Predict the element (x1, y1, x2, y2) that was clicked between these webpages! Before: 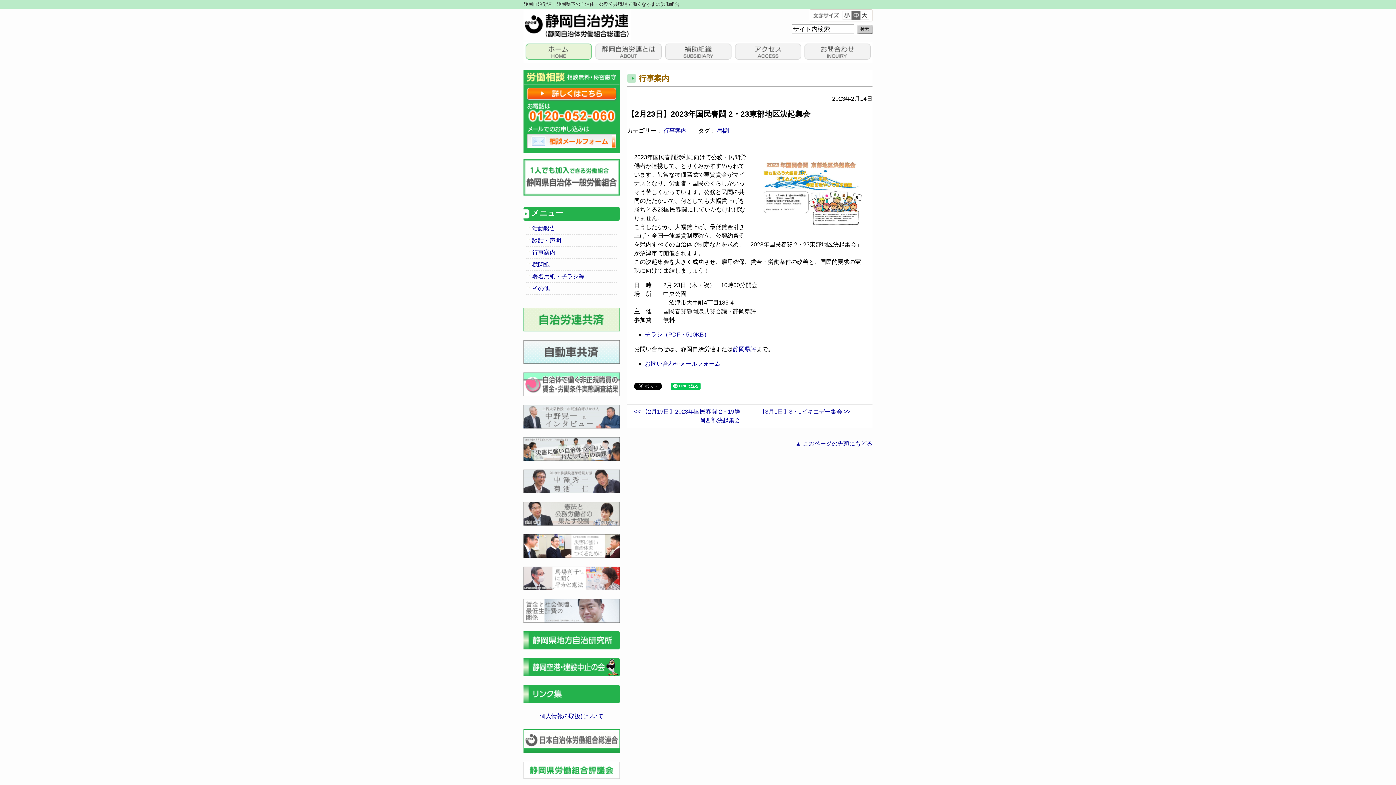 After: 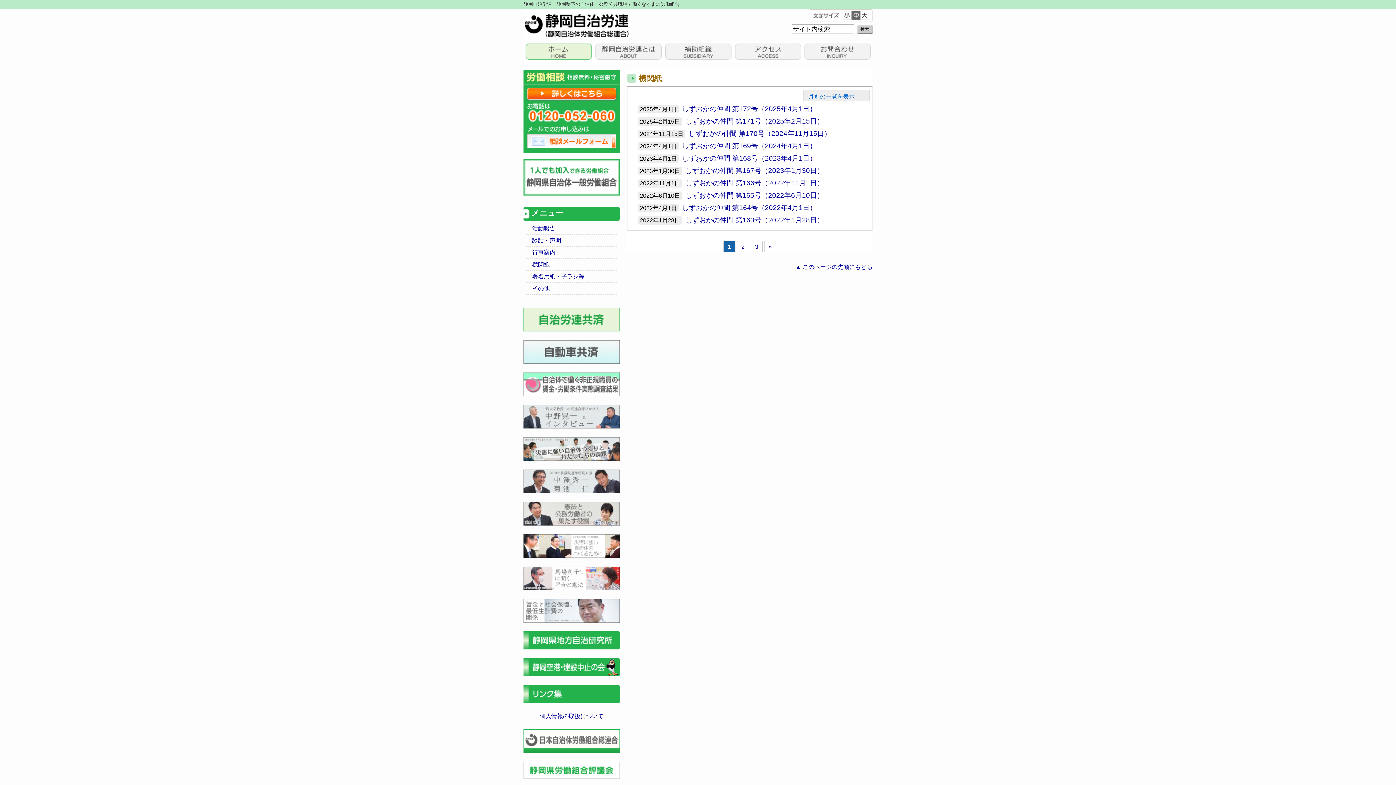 Action: label: 機関紙 bbox: (532, 260, 617, 269)